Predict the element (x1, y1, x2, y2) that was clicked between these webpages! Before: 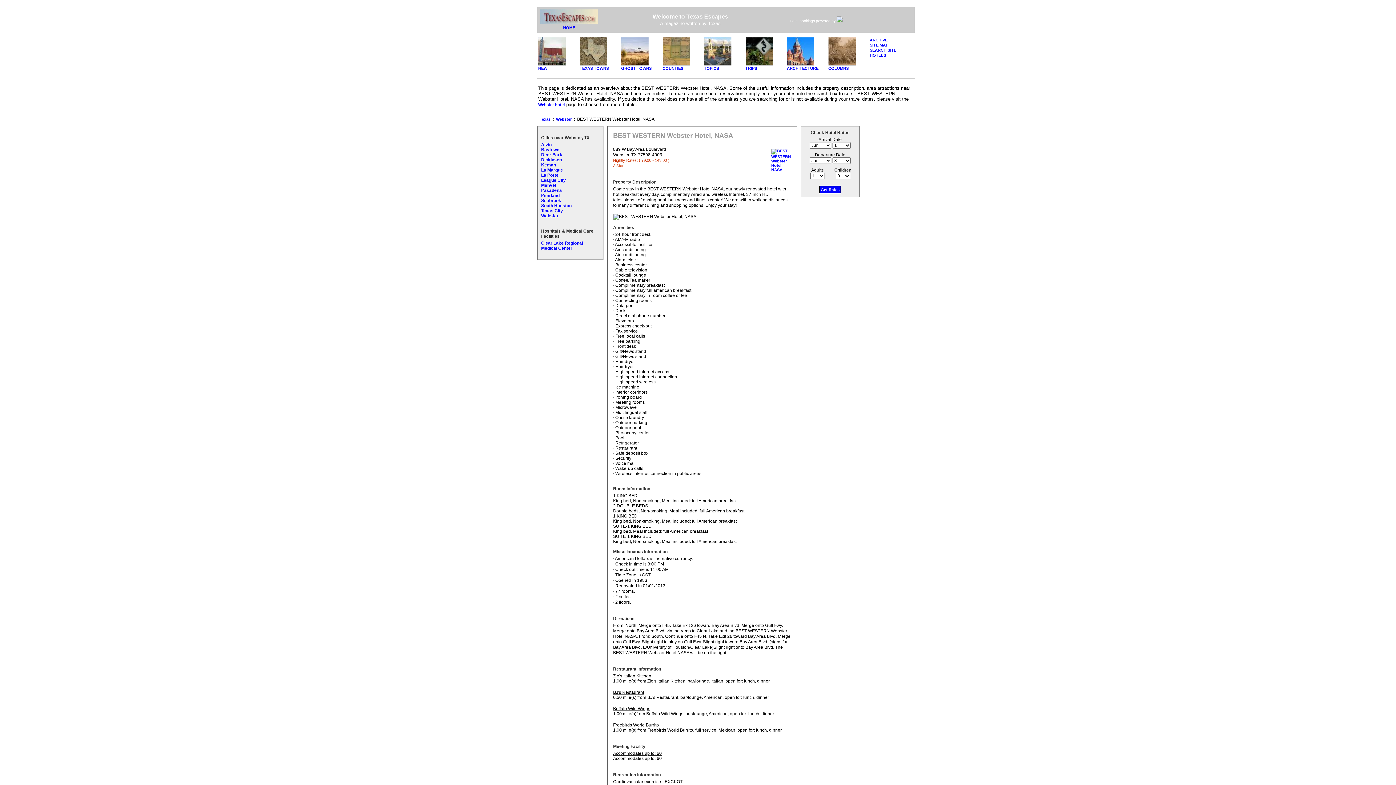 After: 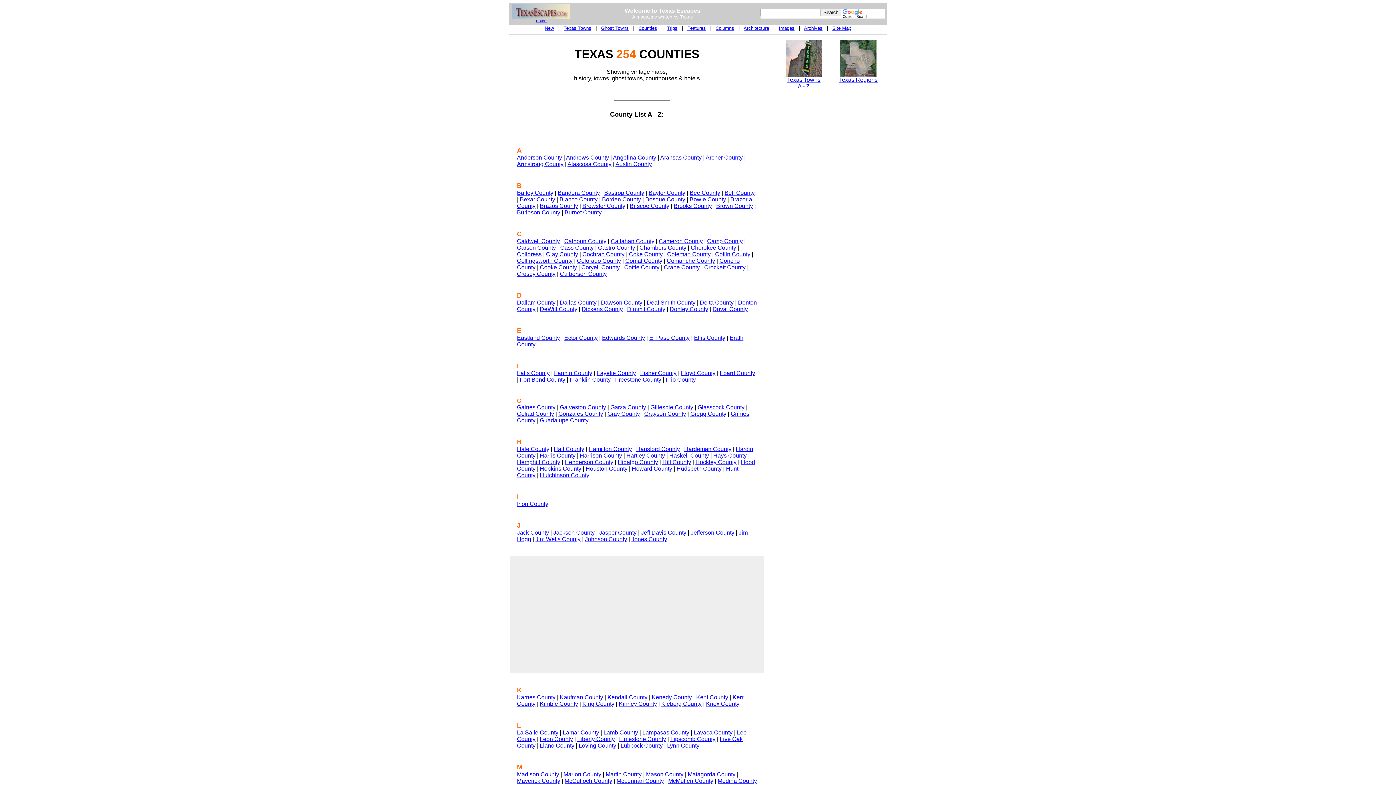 Action: bbox: (662, 61, 690, 65)